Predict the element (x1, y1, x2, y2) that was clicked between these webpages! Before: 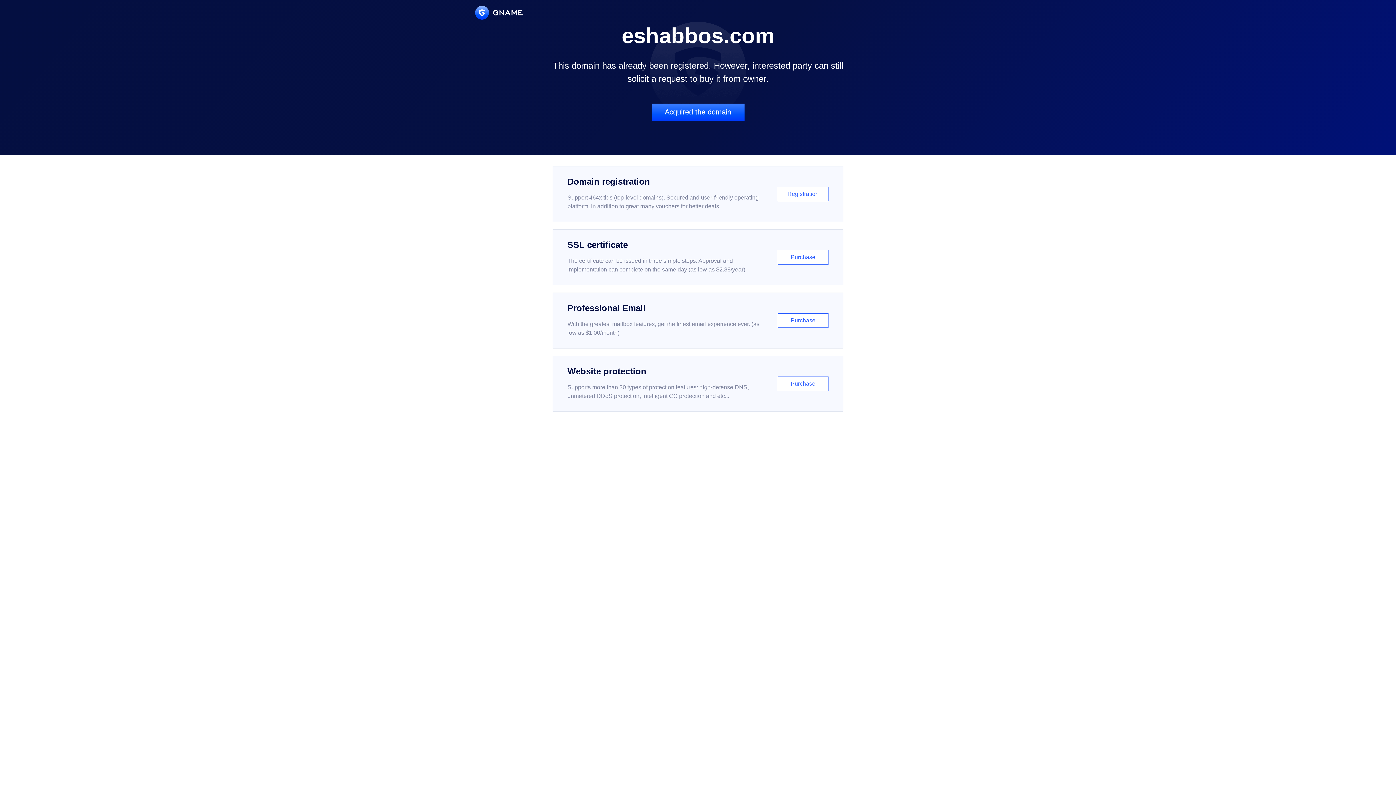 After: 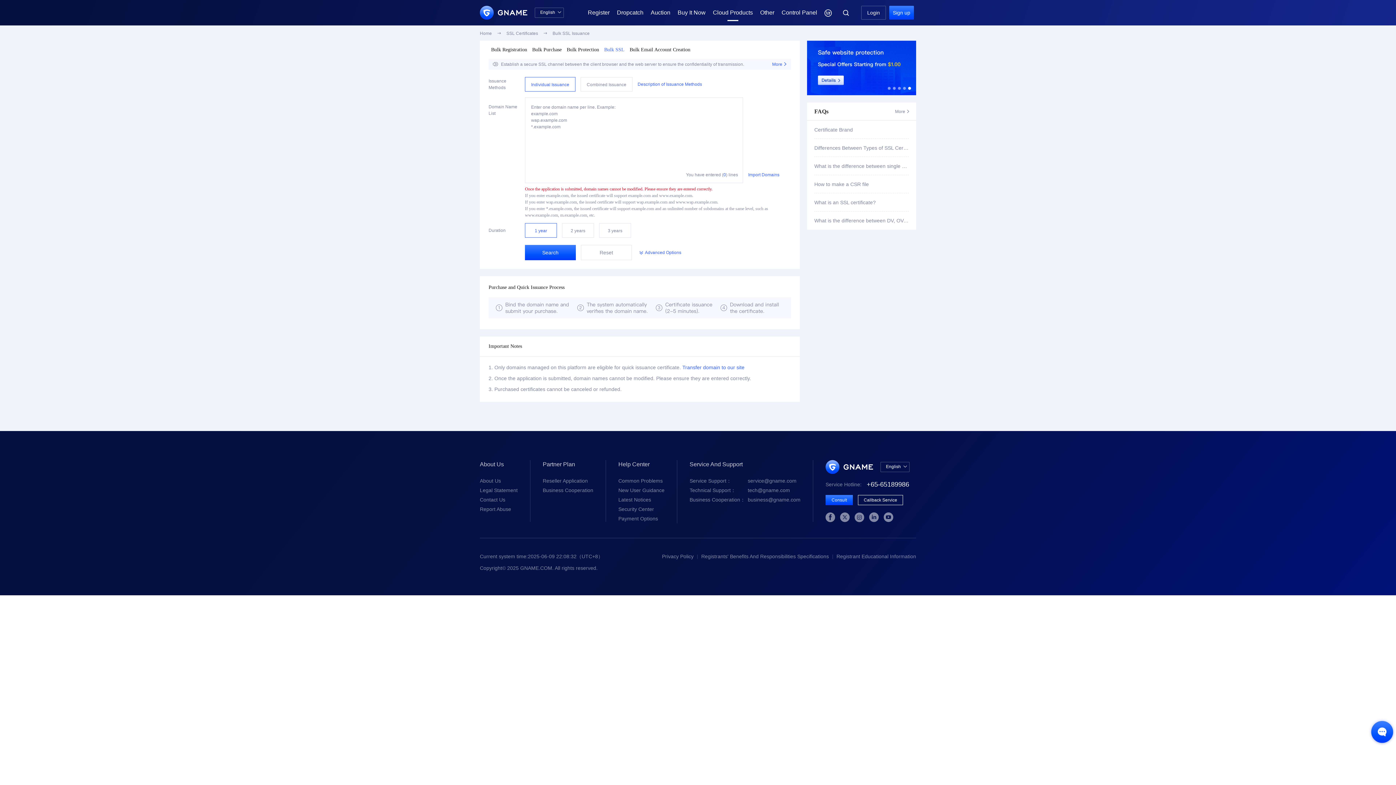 Action: label: SSL certificate

The certificate can be issued in three simple steps. Approval and implementation can complete on the same day (as low as $2.88/year)

Purchase bbox: (552, 229, 843, 285)